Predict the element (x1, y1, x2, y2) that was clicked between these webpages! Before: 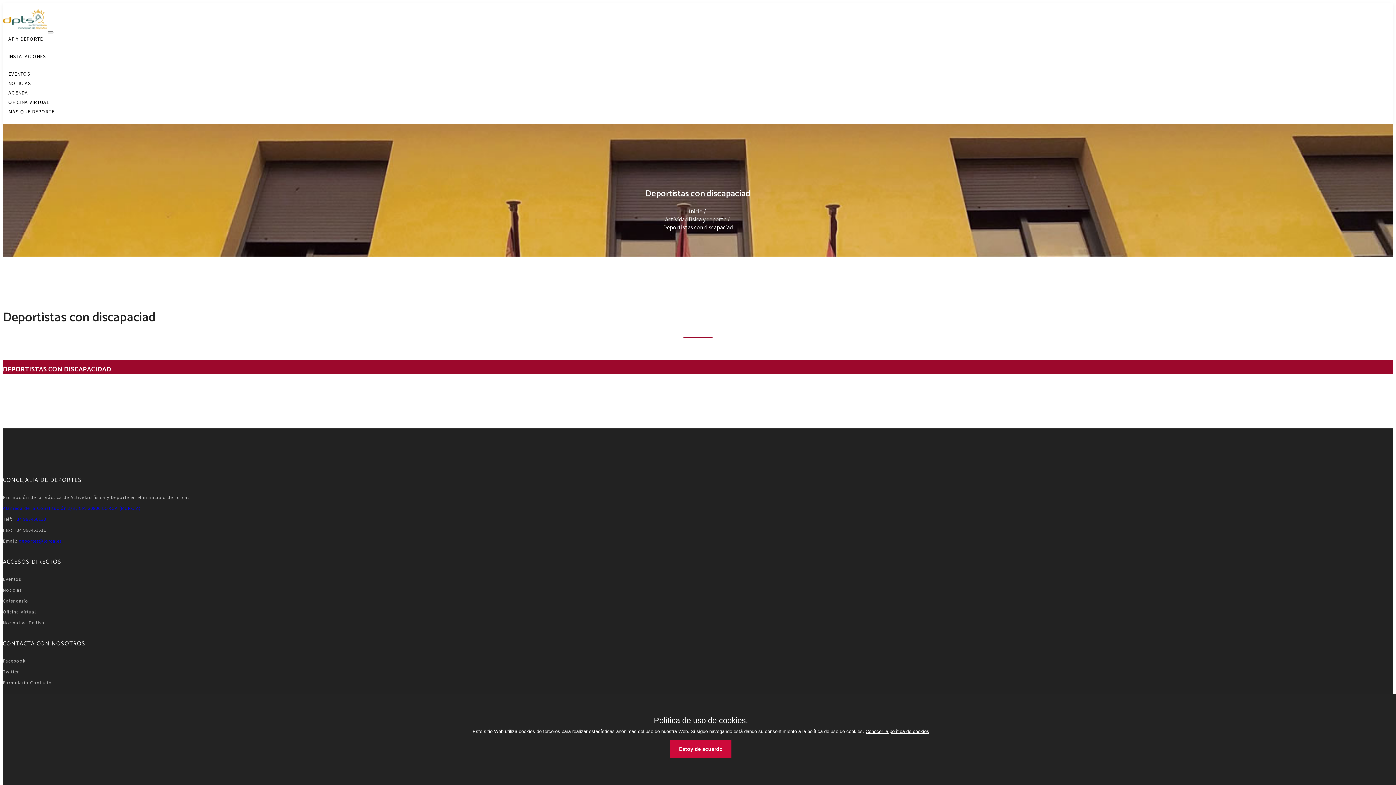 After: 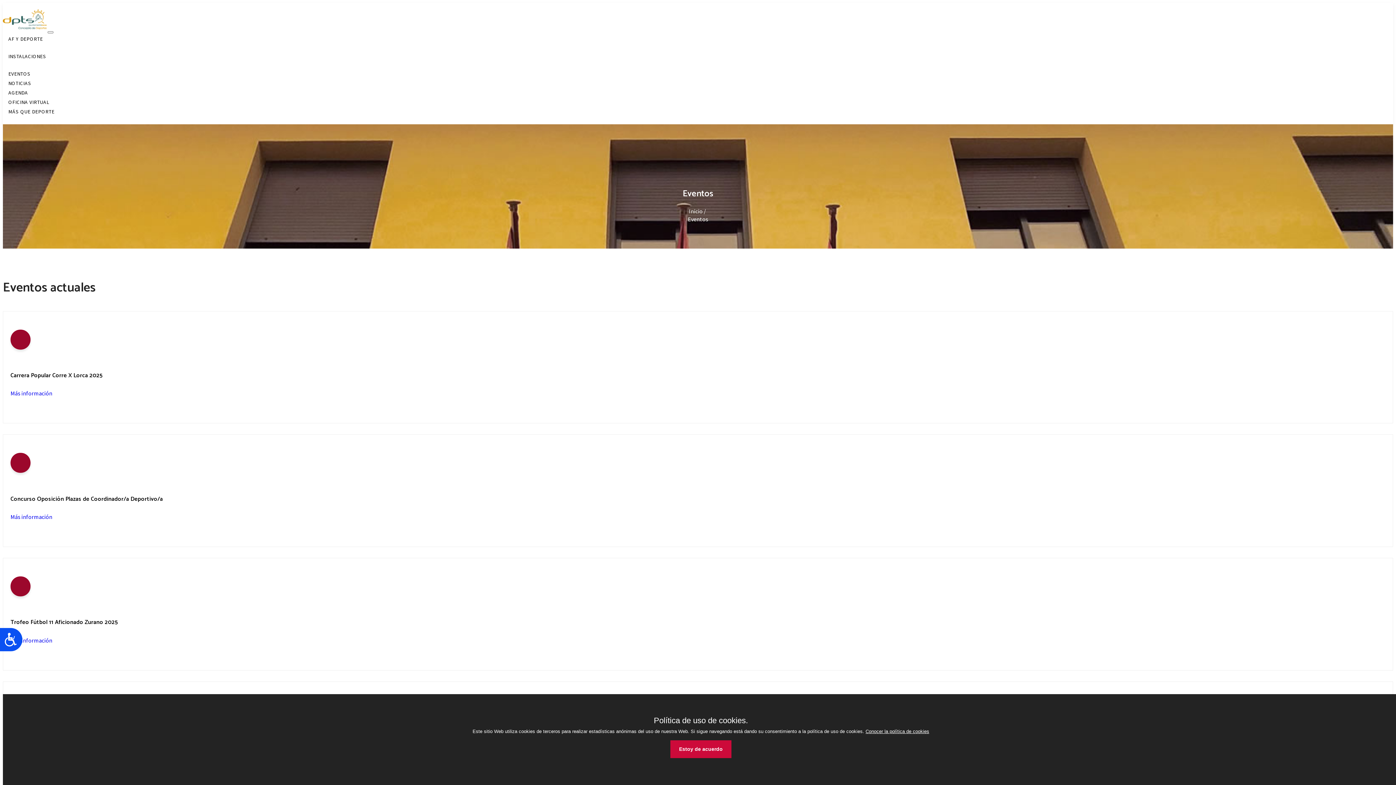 Action: bbox: (2, 574, 1393, 585) label: Eventos